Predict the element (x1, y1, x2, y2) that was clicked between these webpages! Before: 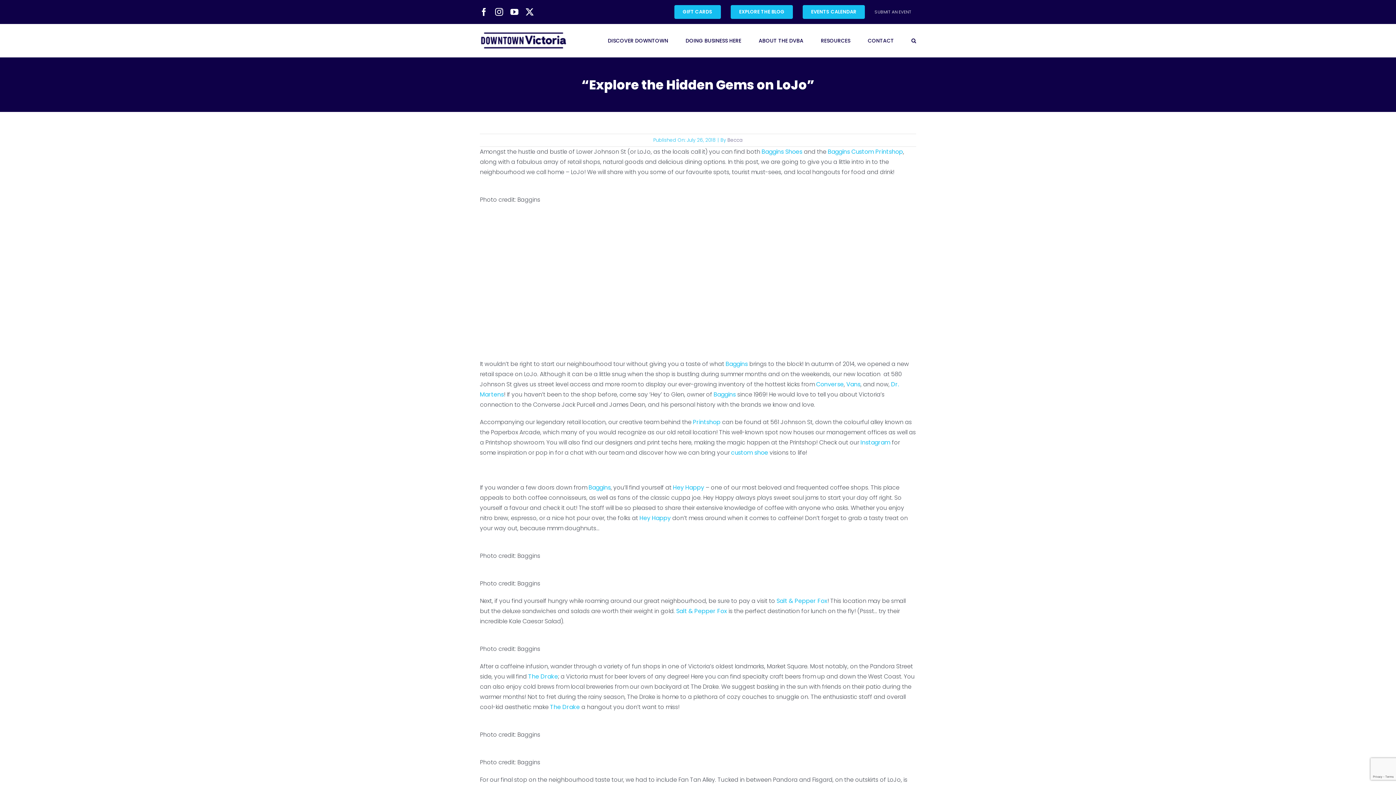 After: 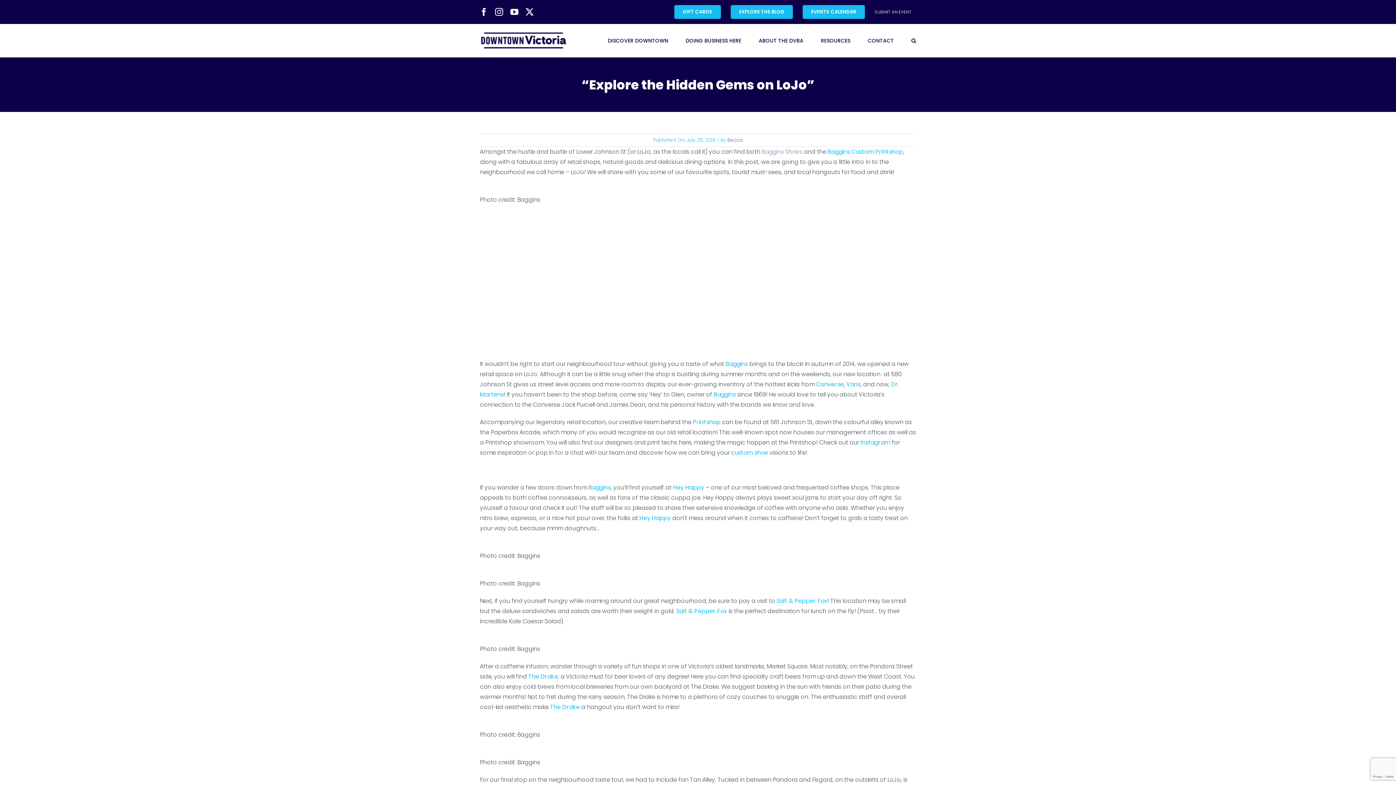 Action: label: Baggins Shoes bbox: (761, 147, 802, 156)